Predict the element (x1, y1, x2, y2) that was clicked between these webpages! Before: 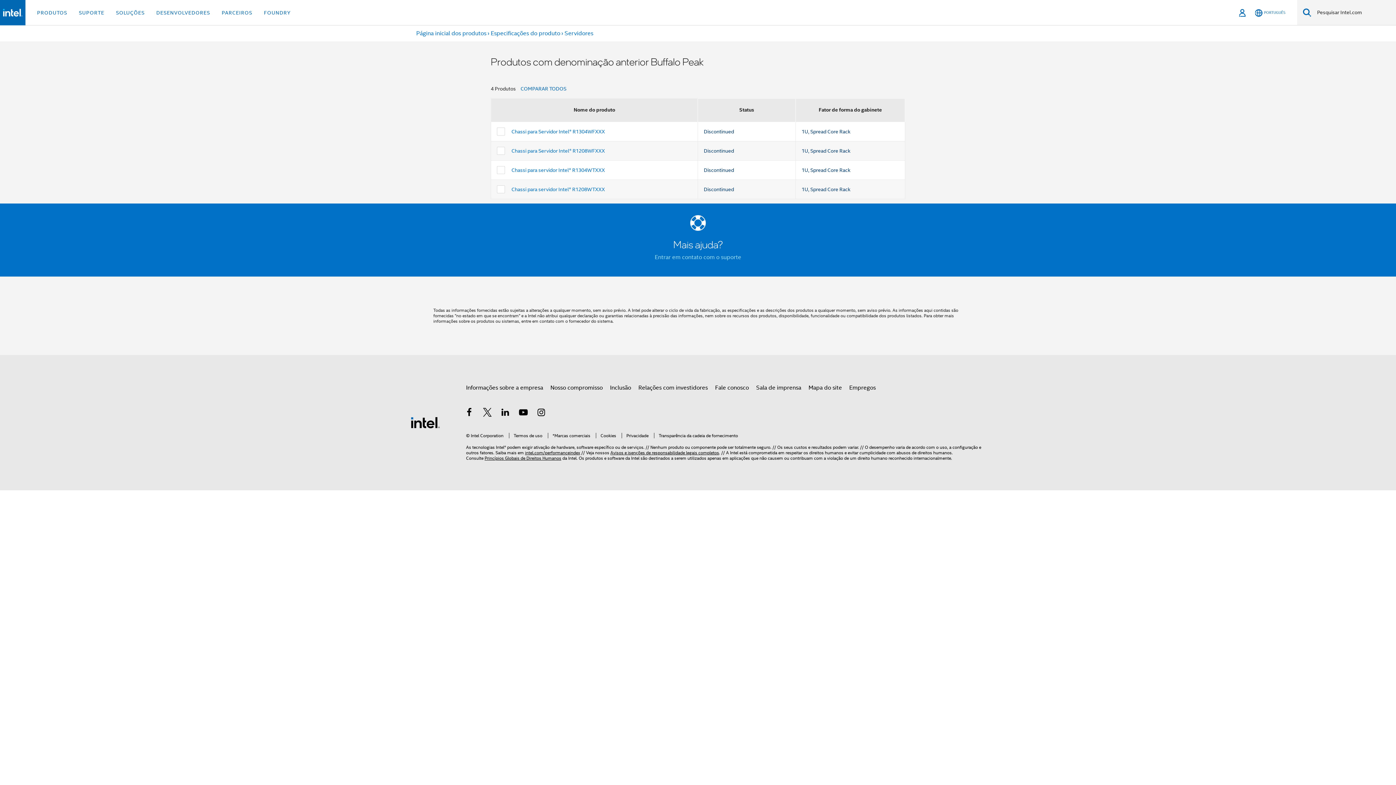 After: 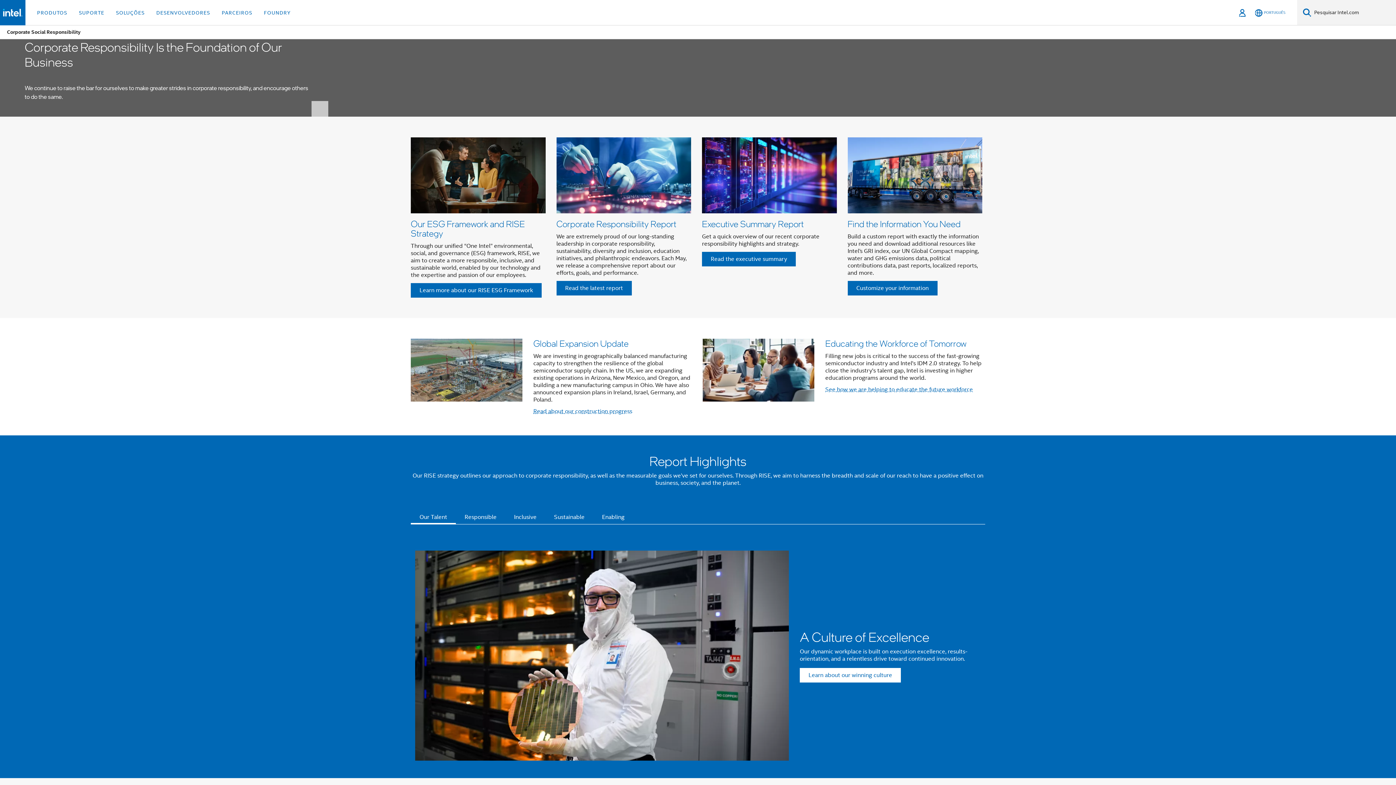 Action: label: Nosso compromisso bbox: (550, 381, 602, 394)